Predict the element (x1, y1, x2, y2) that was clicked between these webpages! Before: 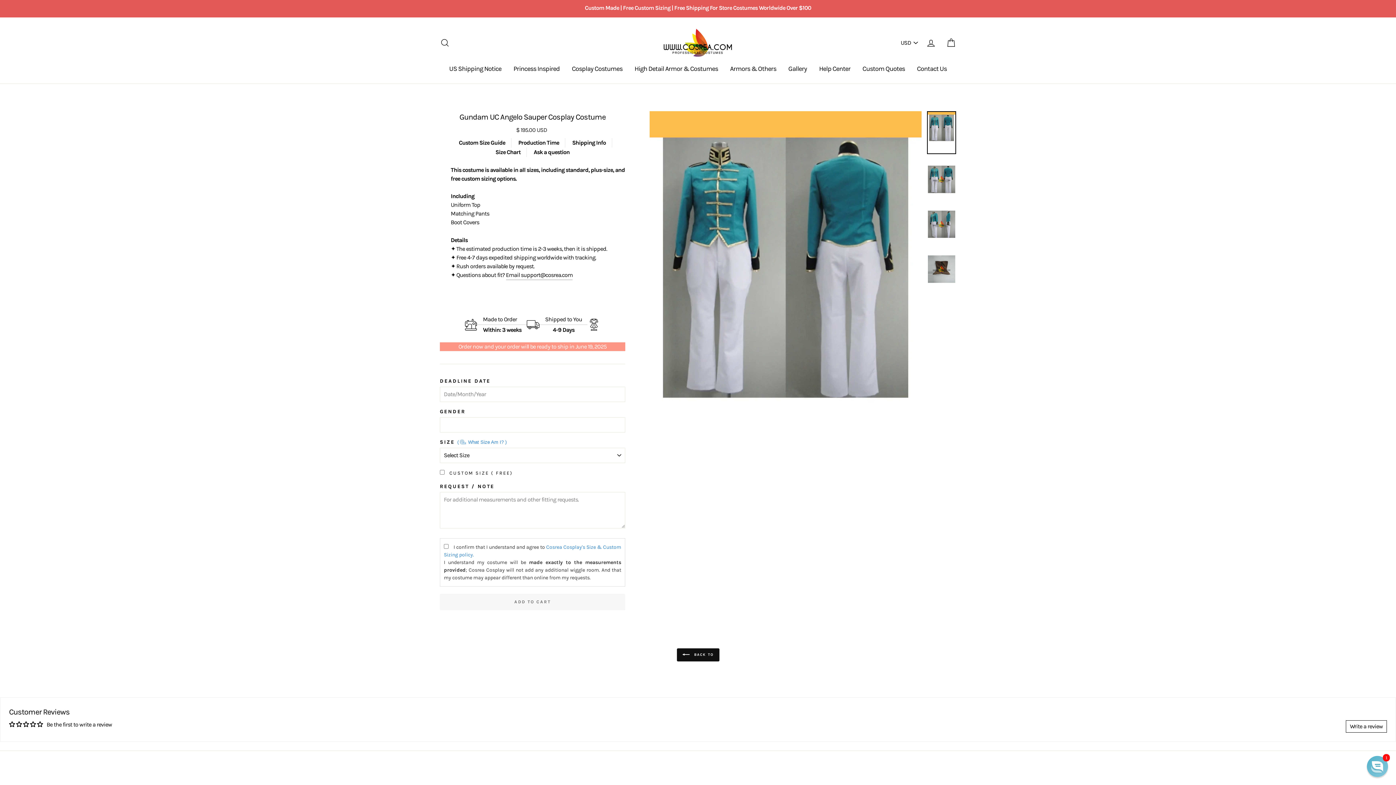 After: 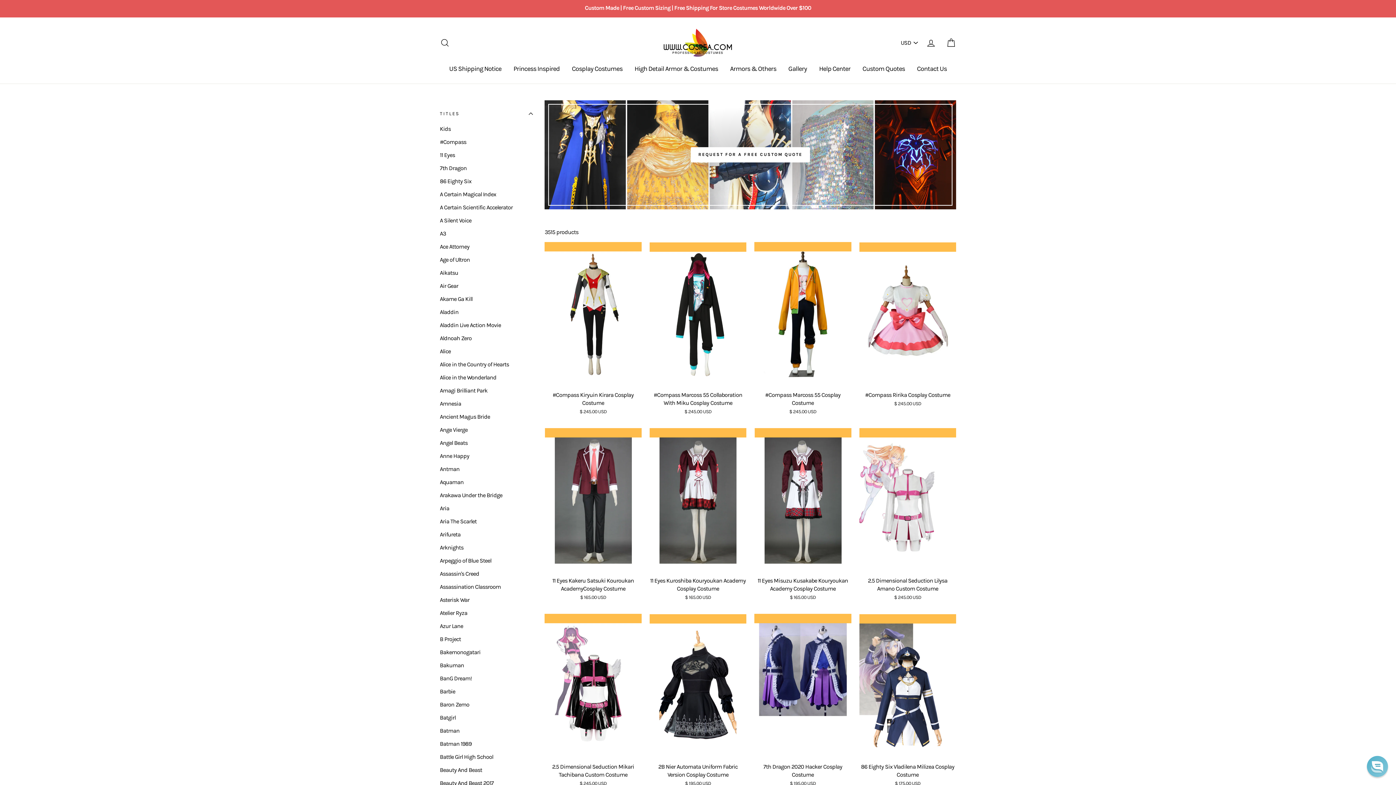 Action: bbox: (566, 61, 628, 76) label: Cosplay Costumes